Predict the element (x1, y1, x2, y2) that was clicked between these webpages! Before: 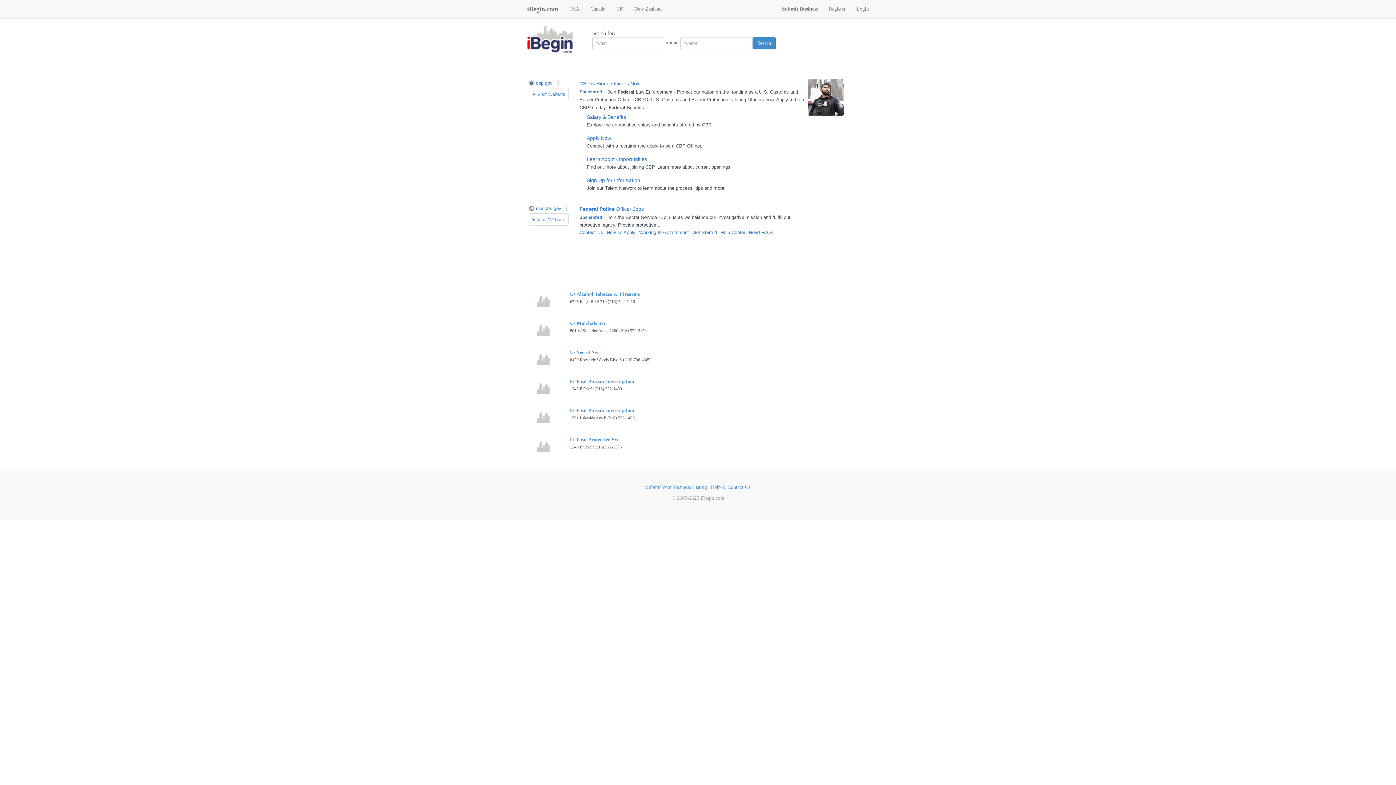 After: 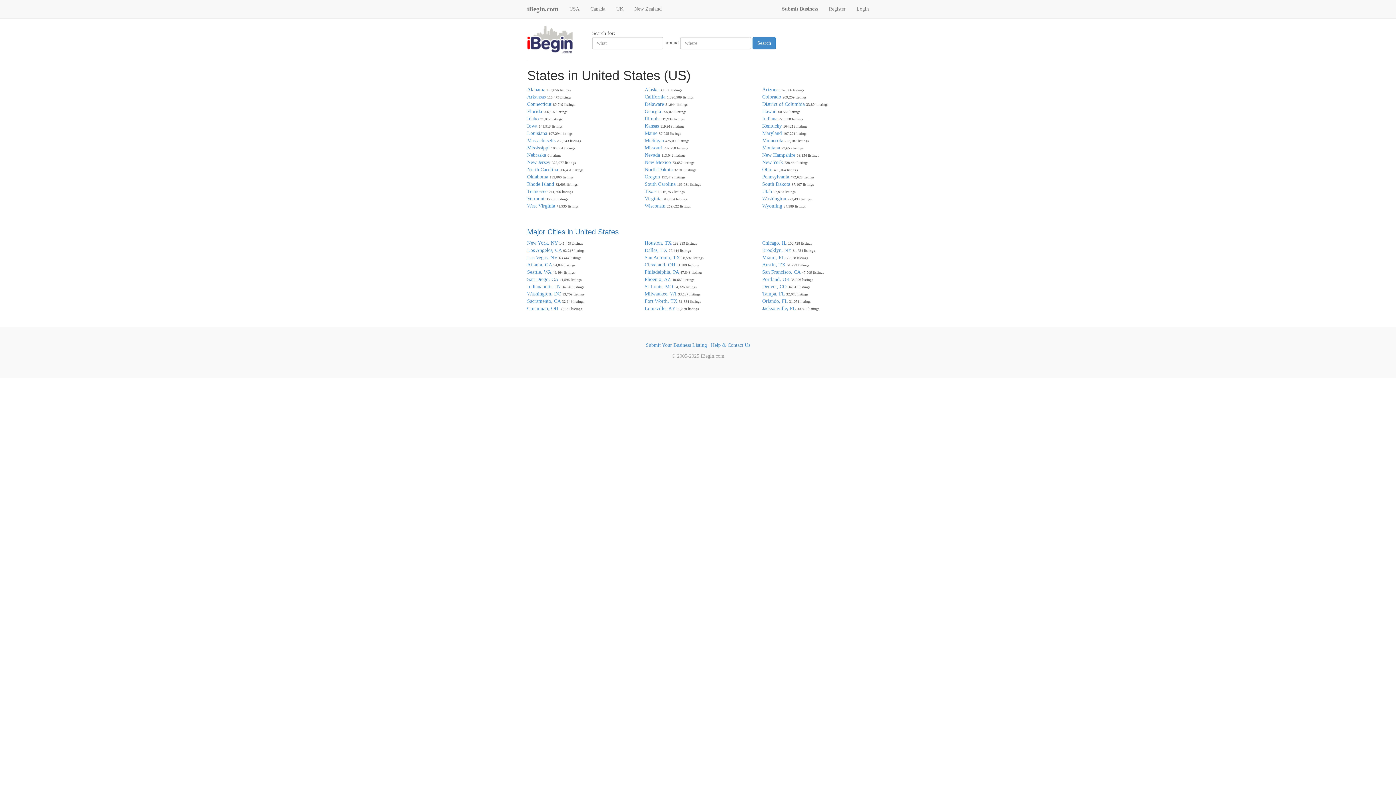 Action: label: USA bbox: (564, 0, 585, 18)